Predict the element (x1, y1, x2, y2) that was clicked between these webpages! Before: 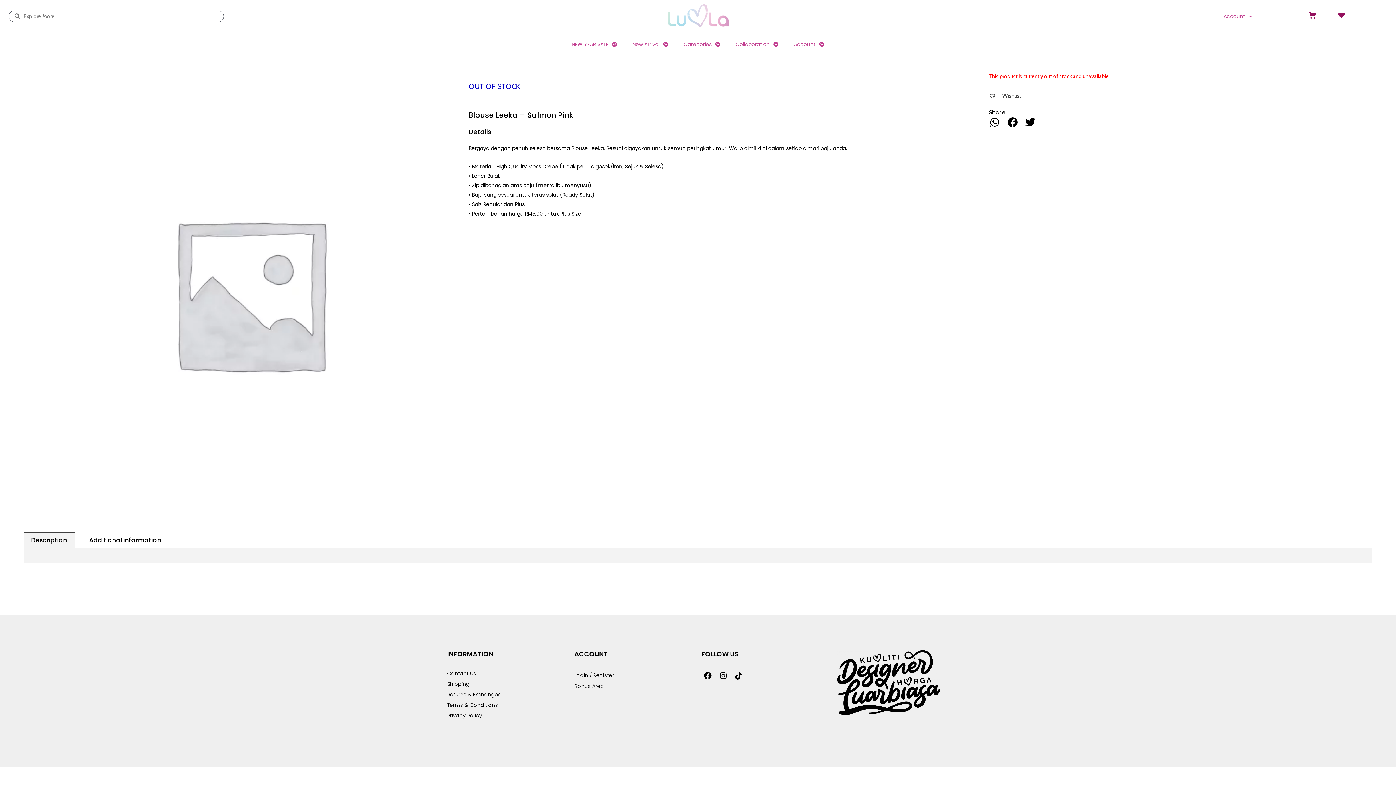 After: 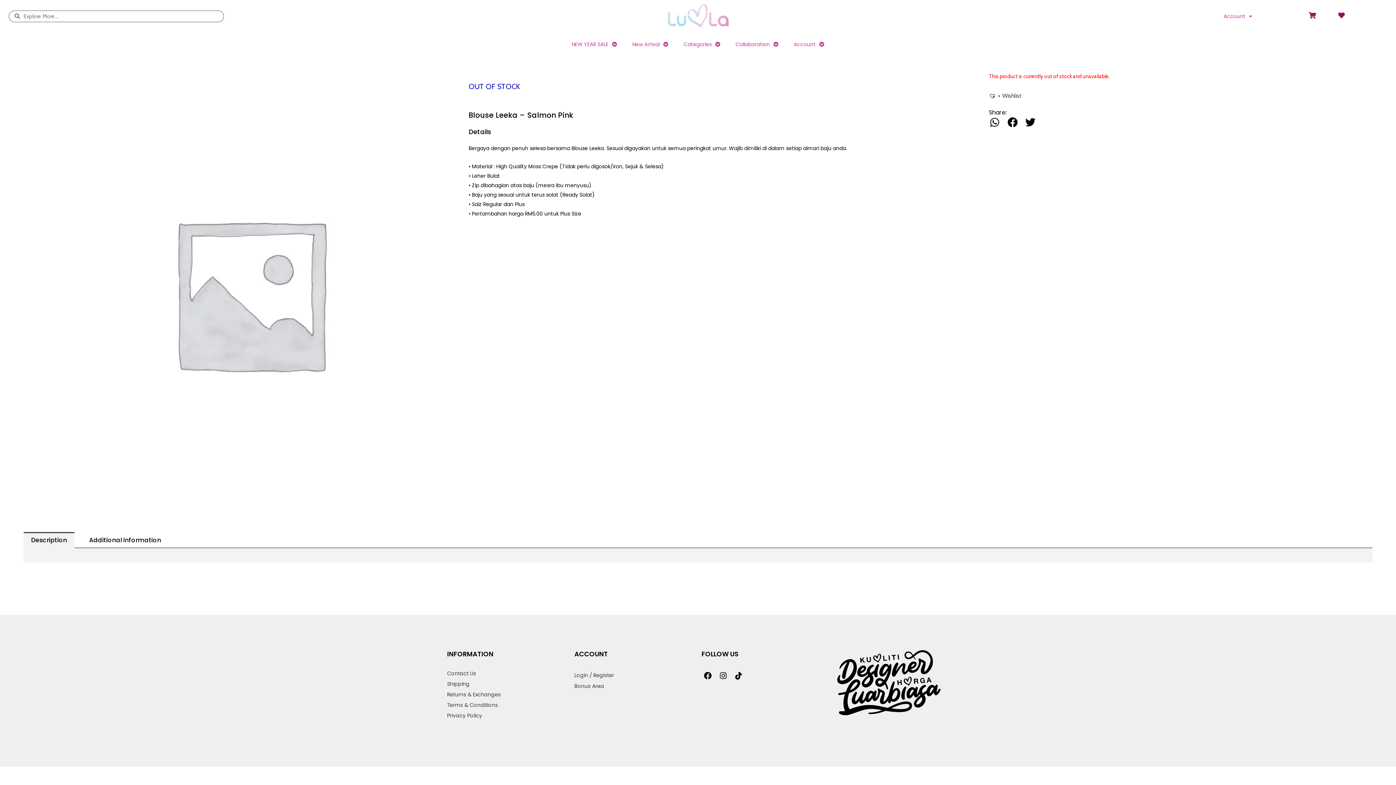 Action: label: Description bbox: (23, 532, 74, 548)